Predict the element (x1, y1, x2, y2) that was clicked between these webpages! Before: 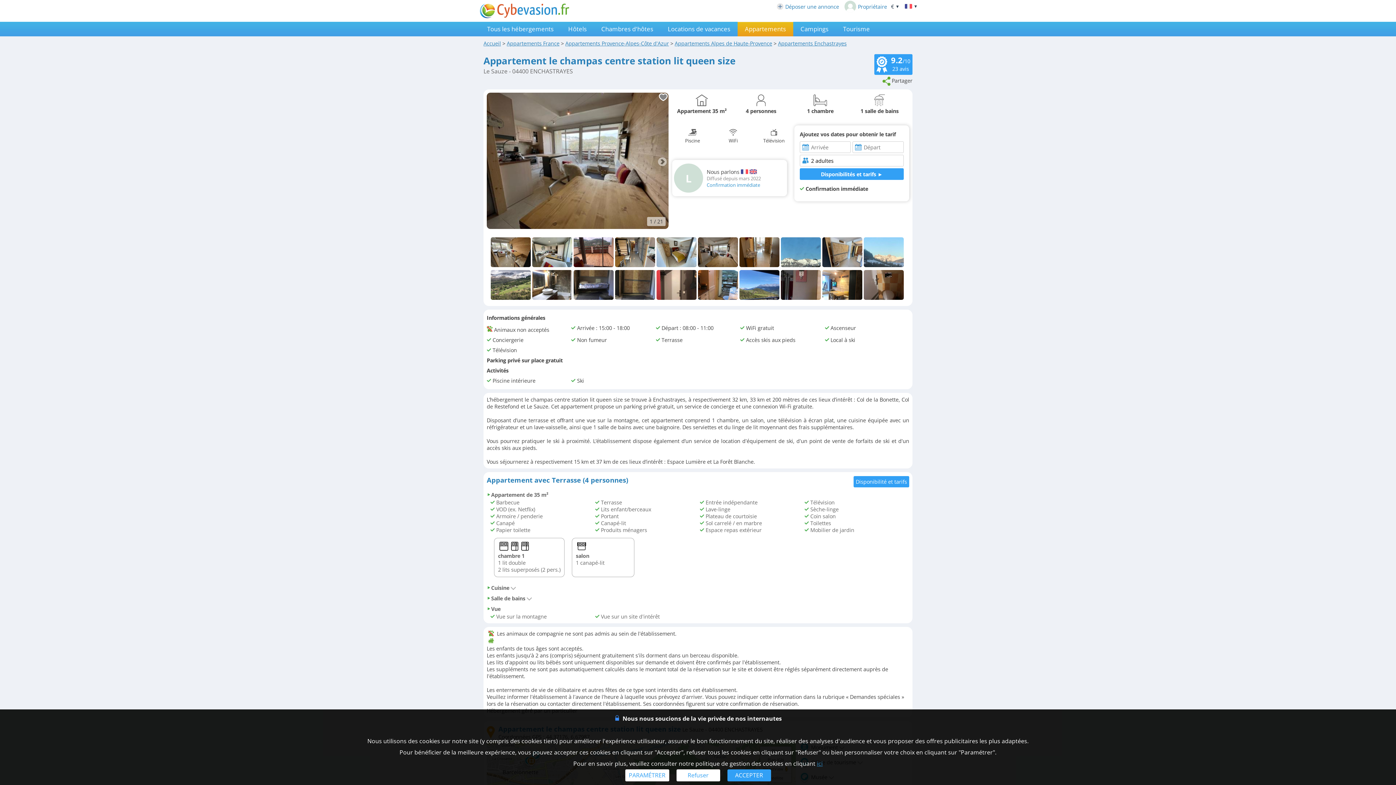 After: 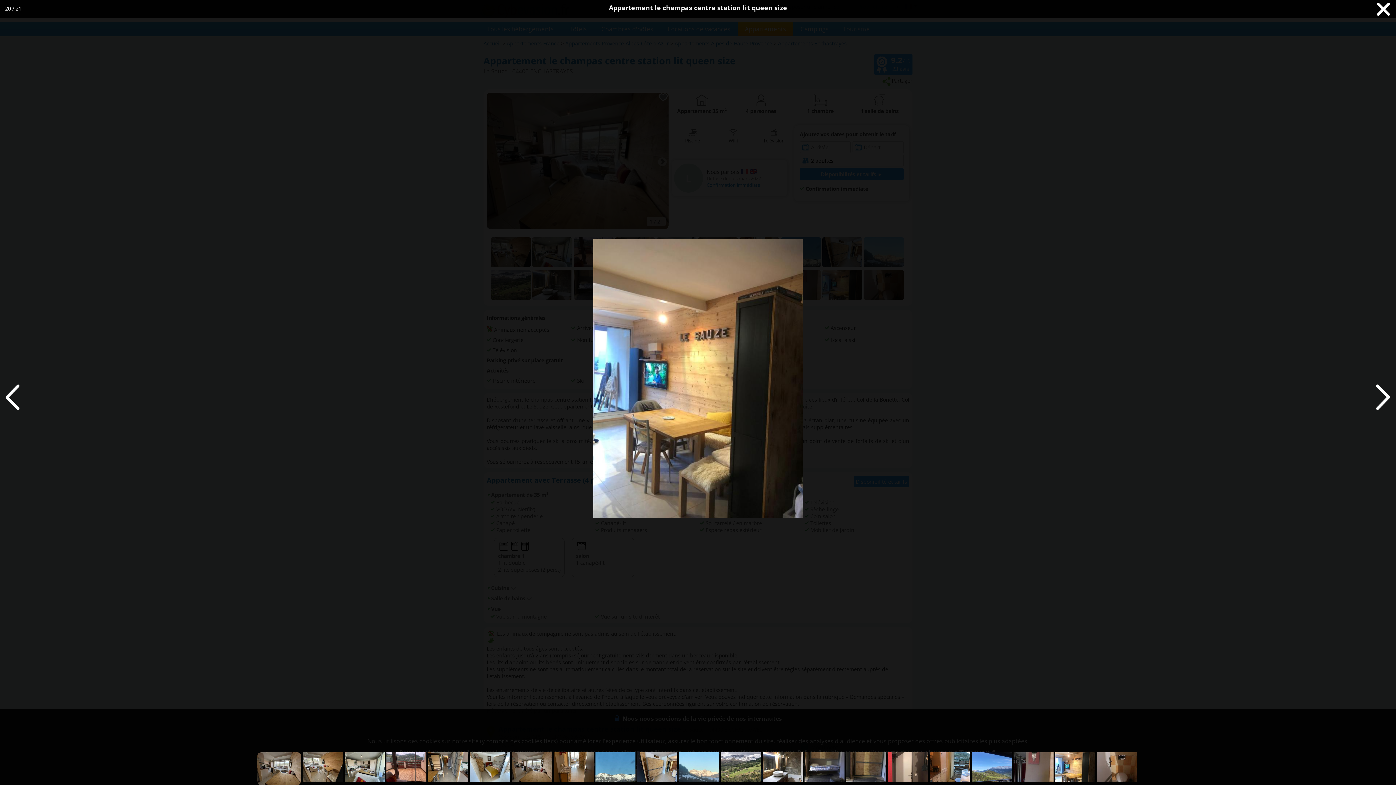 Action: bbox: (822, 296, 864, 302)